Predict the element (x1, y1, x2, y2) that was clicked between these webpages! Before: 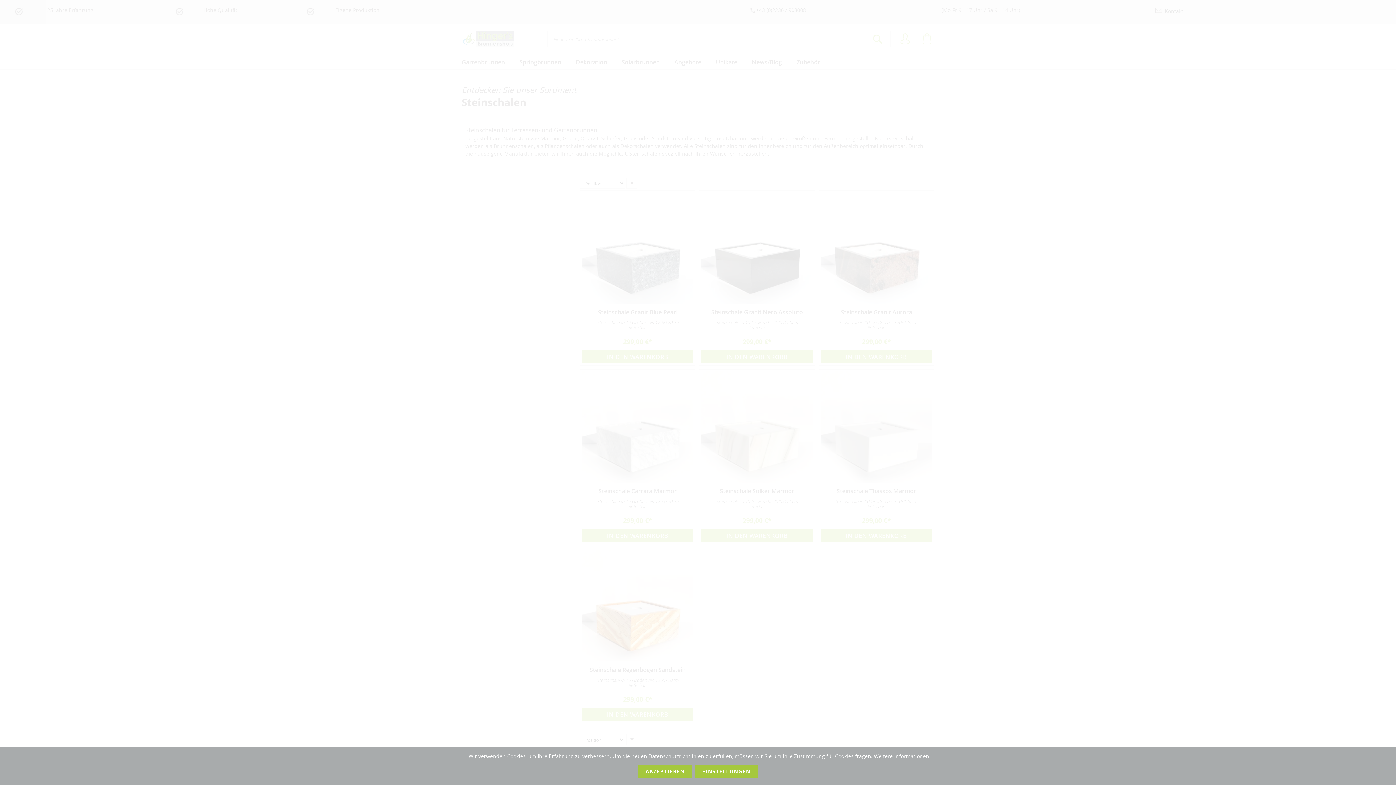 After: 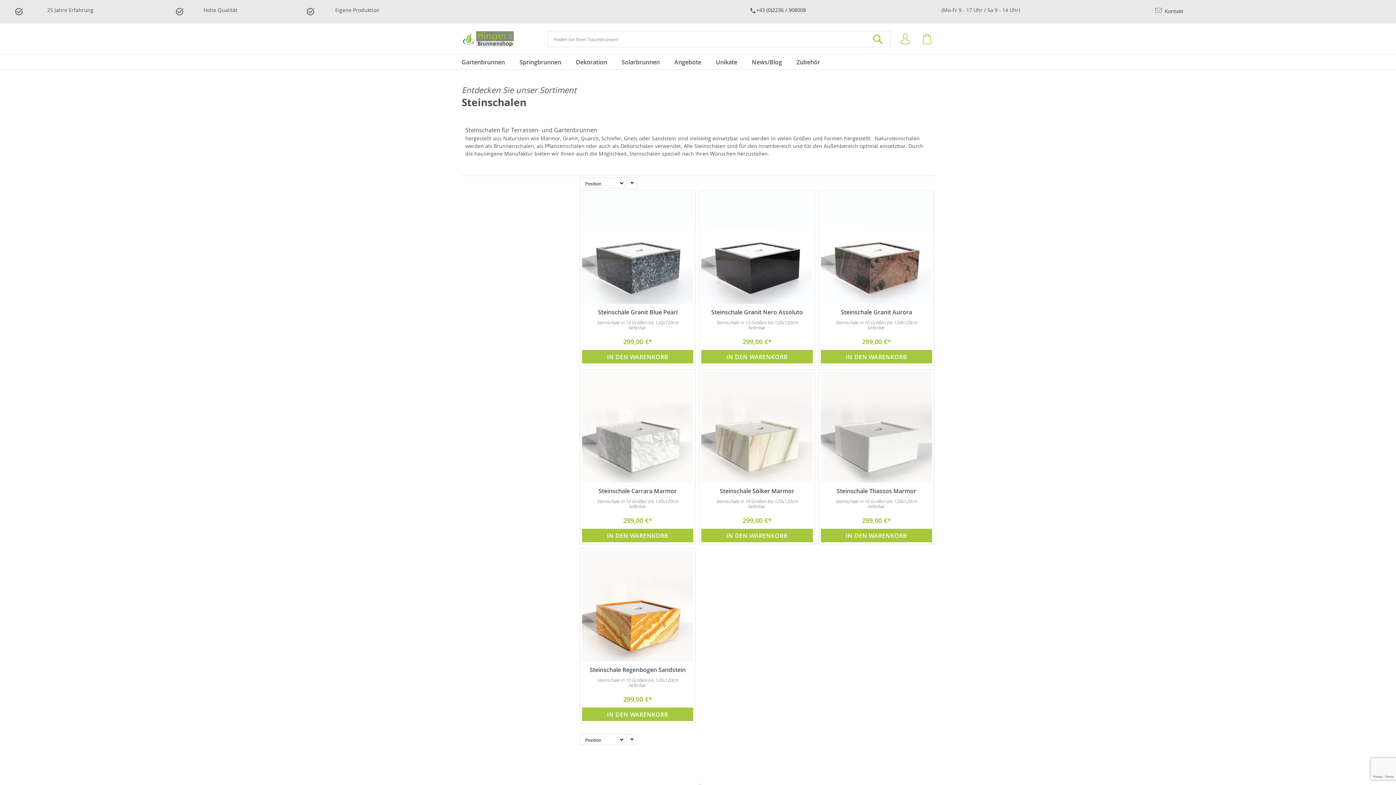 Action: label: Akzeptieren bbox: (638, 765, 692, 778)